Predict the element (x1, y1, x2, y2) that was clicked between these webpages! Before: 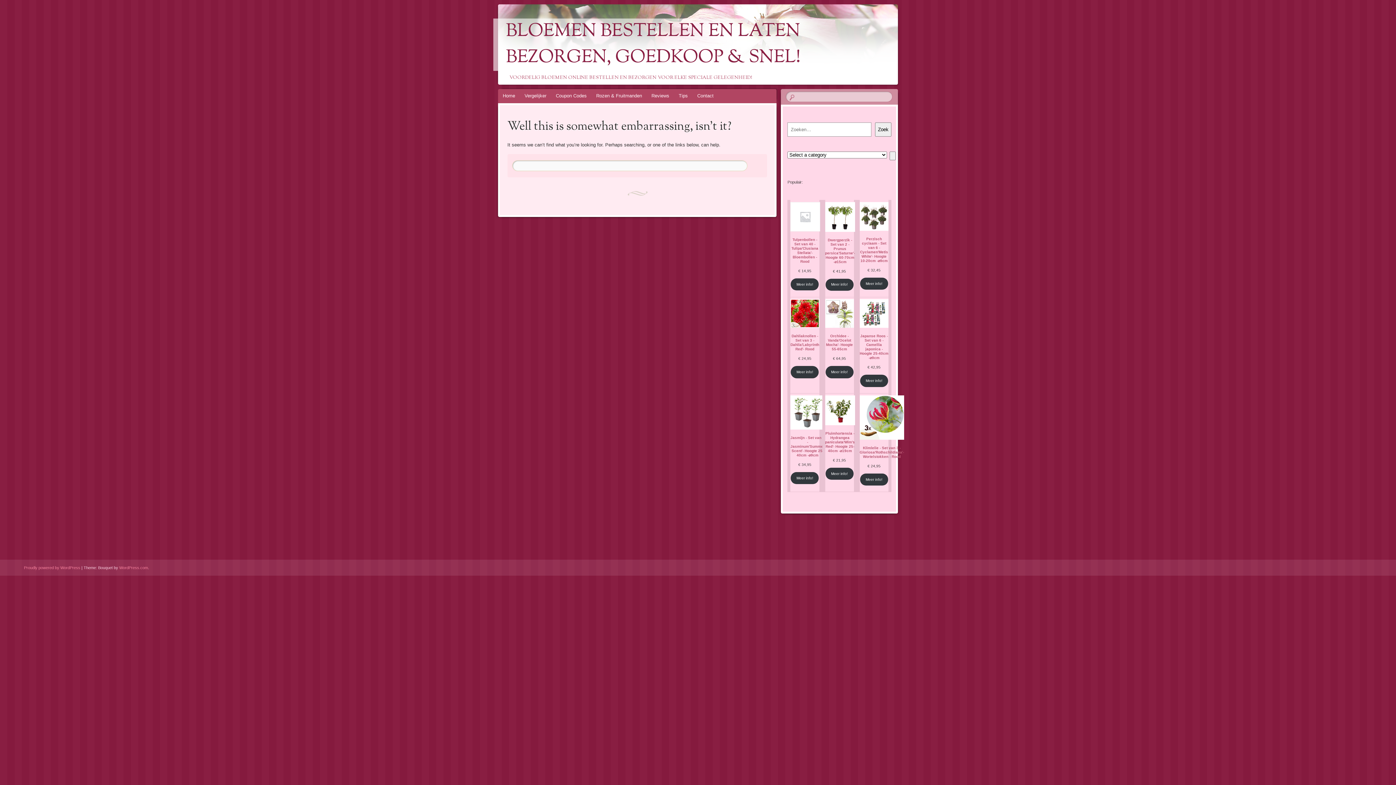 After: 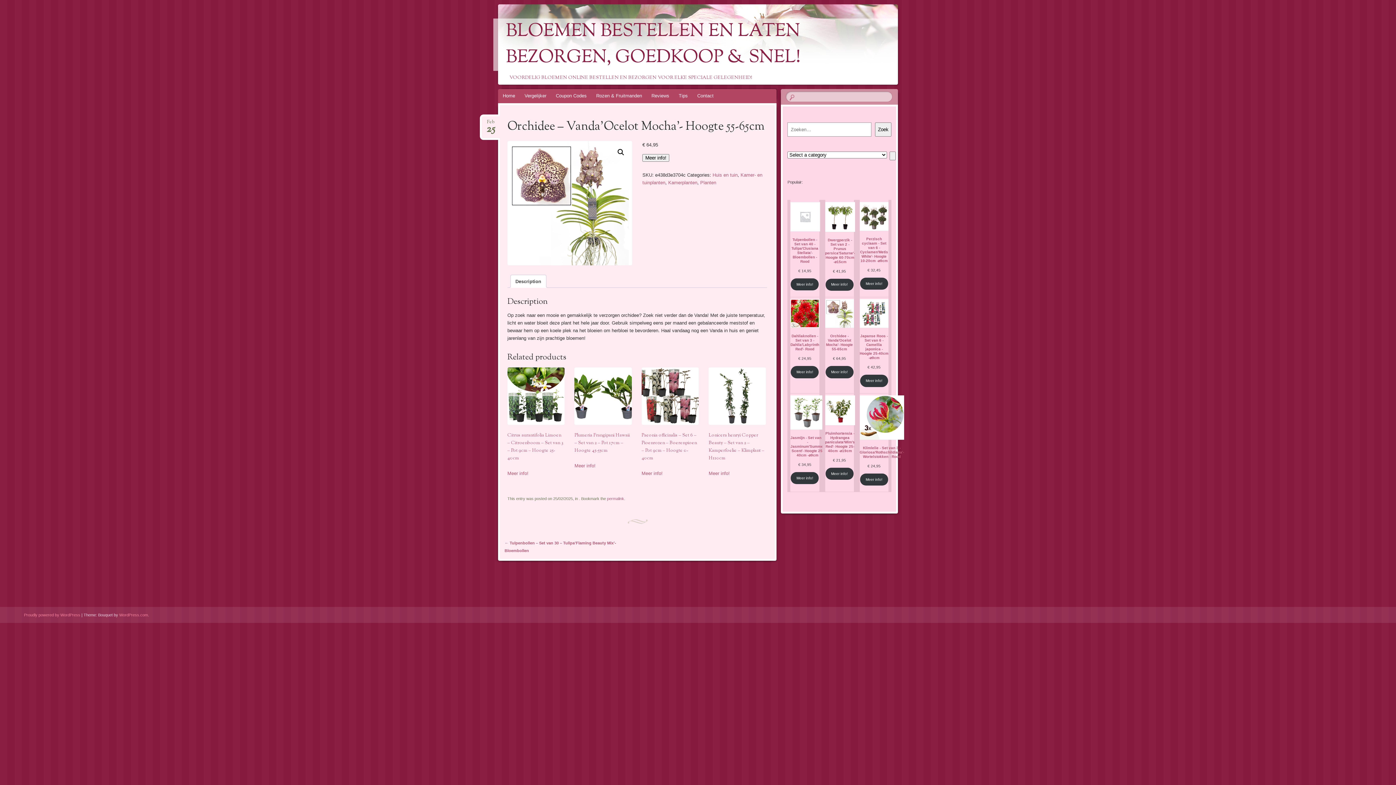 Action: bbox: (825, 299, 854, 356) label: Orchidee - Vanda'Ocelot Mocha'- Hoogte 55-65cm